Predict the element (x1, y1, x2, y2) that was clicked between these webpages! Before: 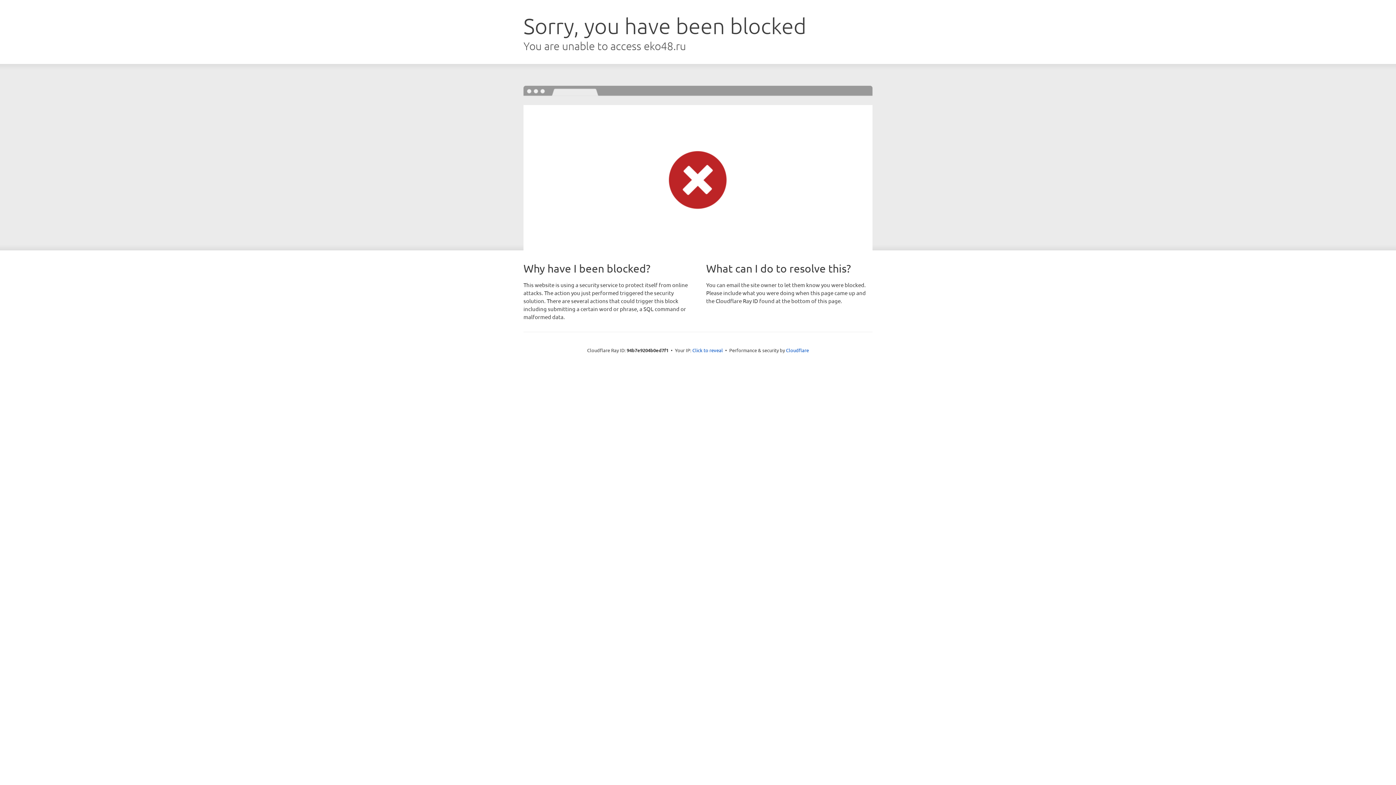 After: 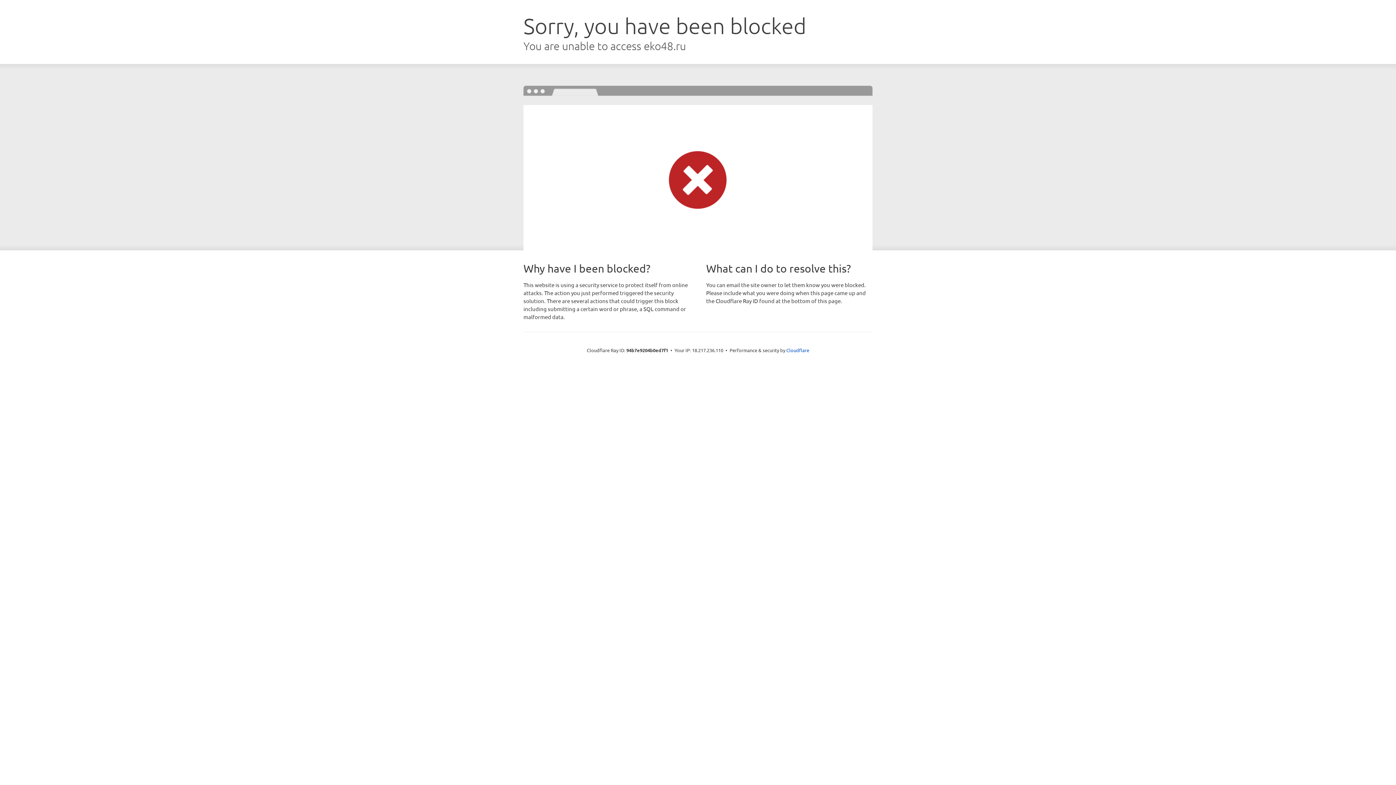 Action: label: Click to reveal bbox: (692, 346, 723, 353)